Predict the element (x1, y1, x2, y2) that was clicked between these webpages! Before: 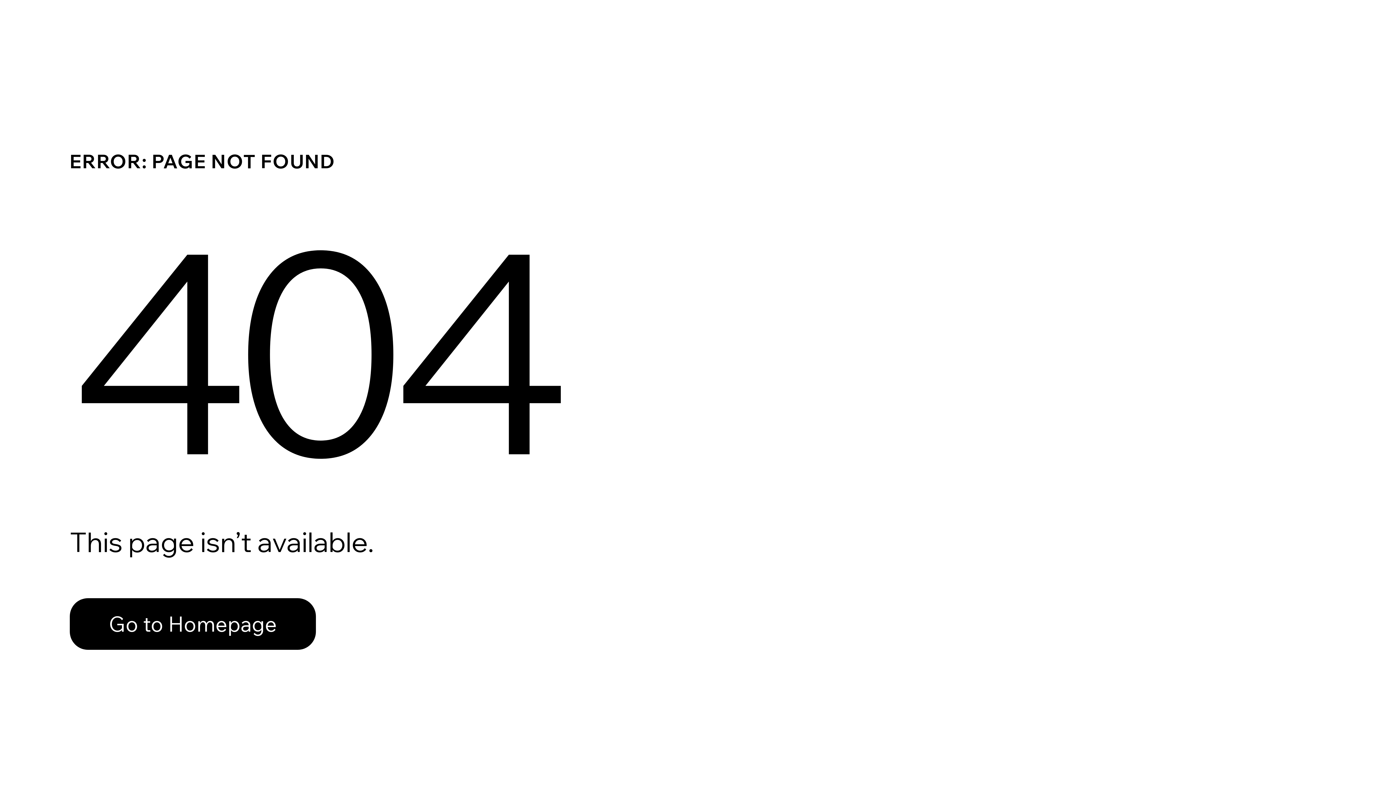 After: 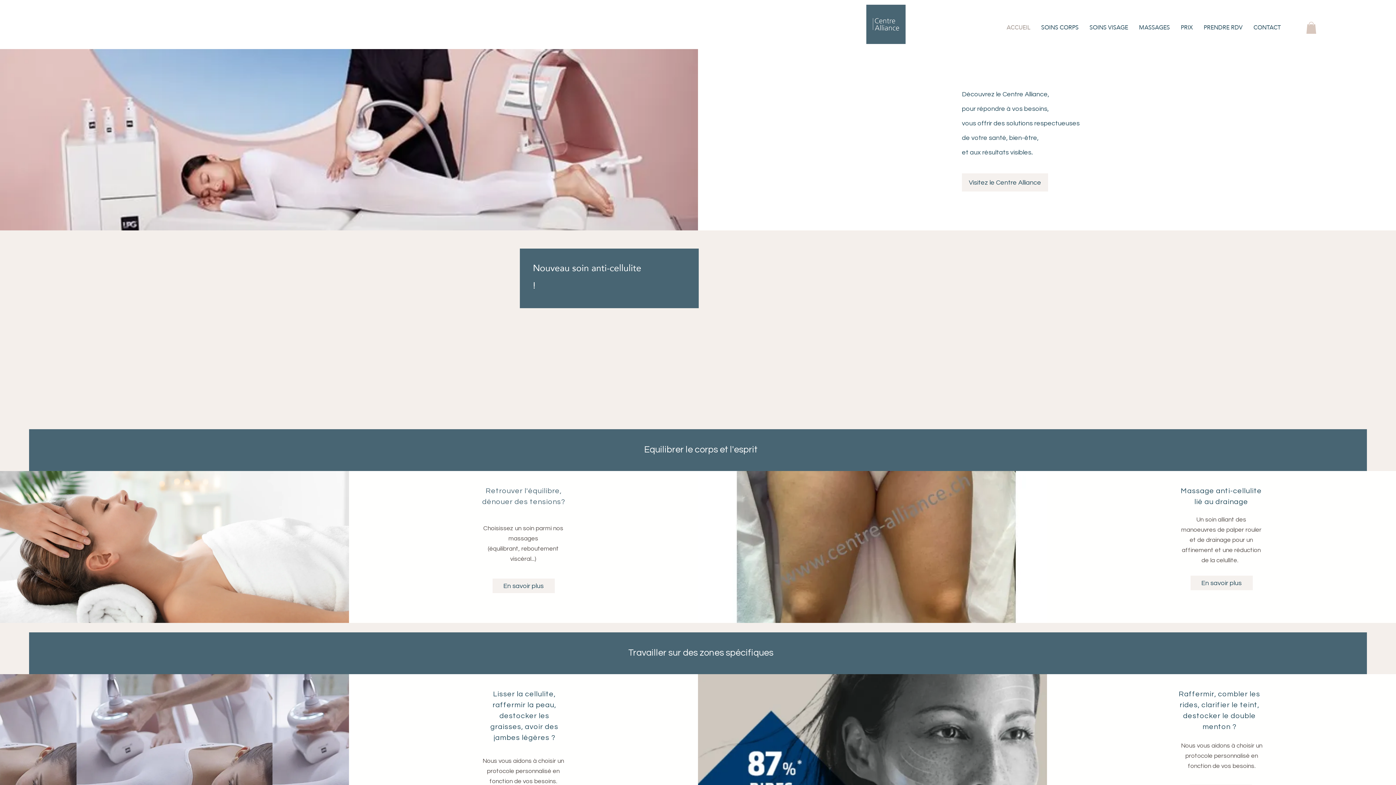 Action: bbox: (69, 598, 316, 650) label: Go to Homepage